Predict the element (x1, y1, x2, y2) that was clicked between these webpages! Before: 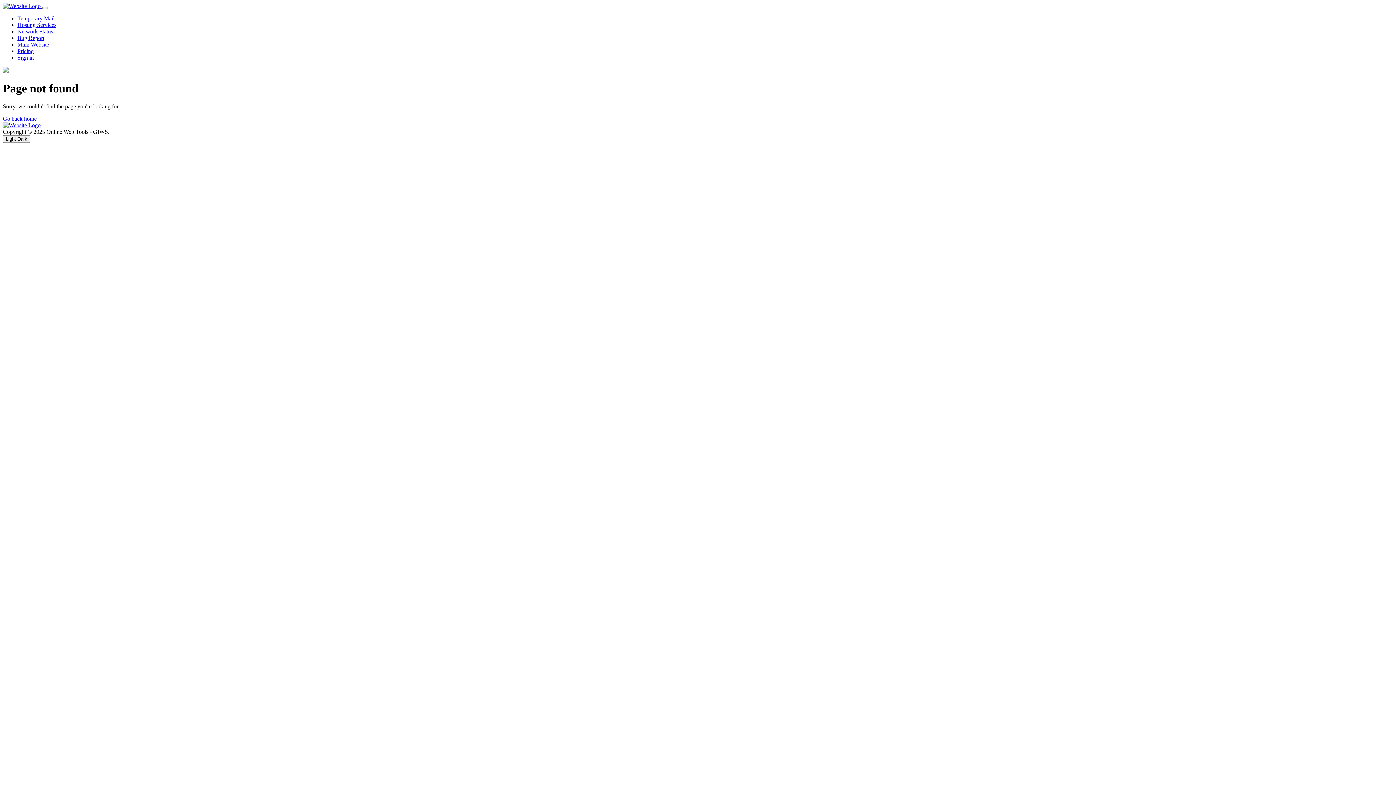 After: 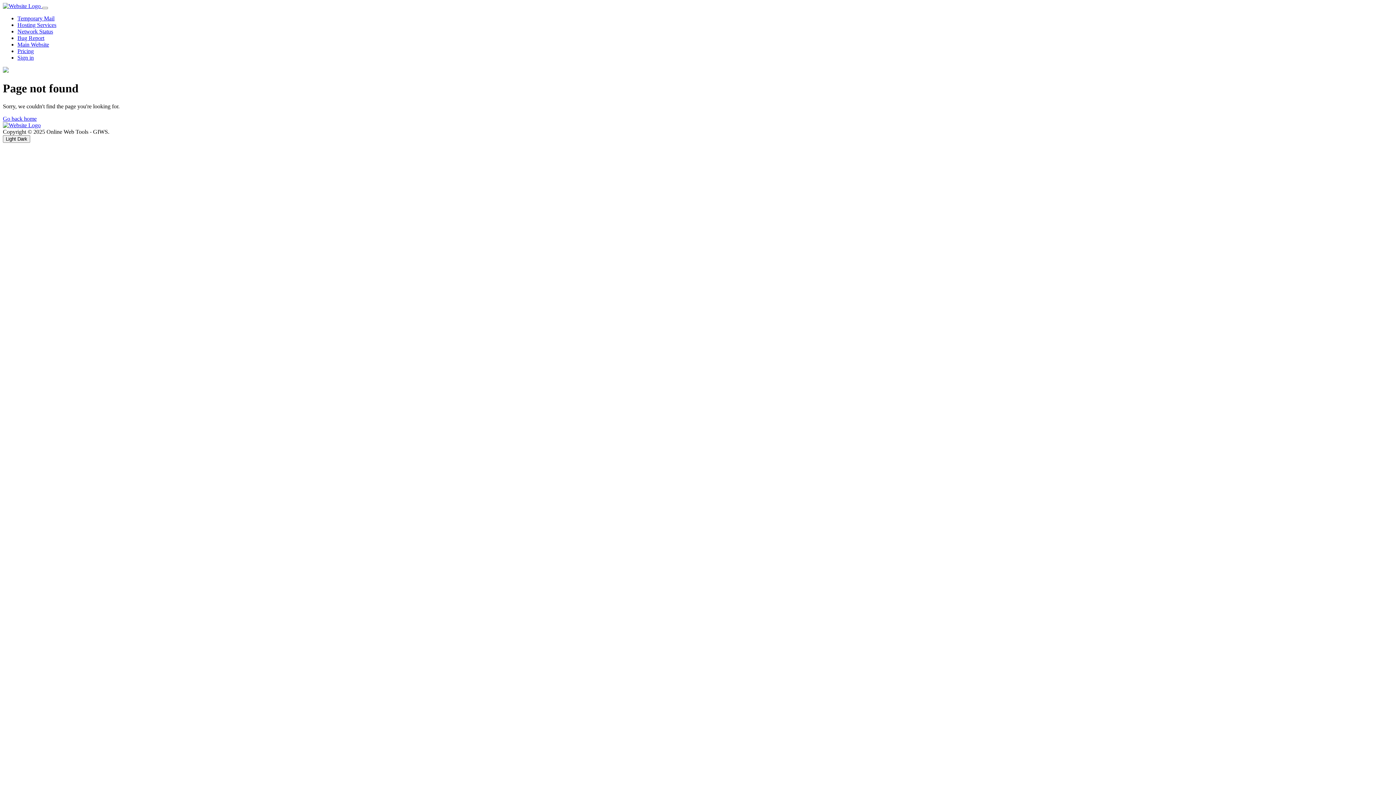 Action: label: Sign in bbox: (17, 54, 33, 60)